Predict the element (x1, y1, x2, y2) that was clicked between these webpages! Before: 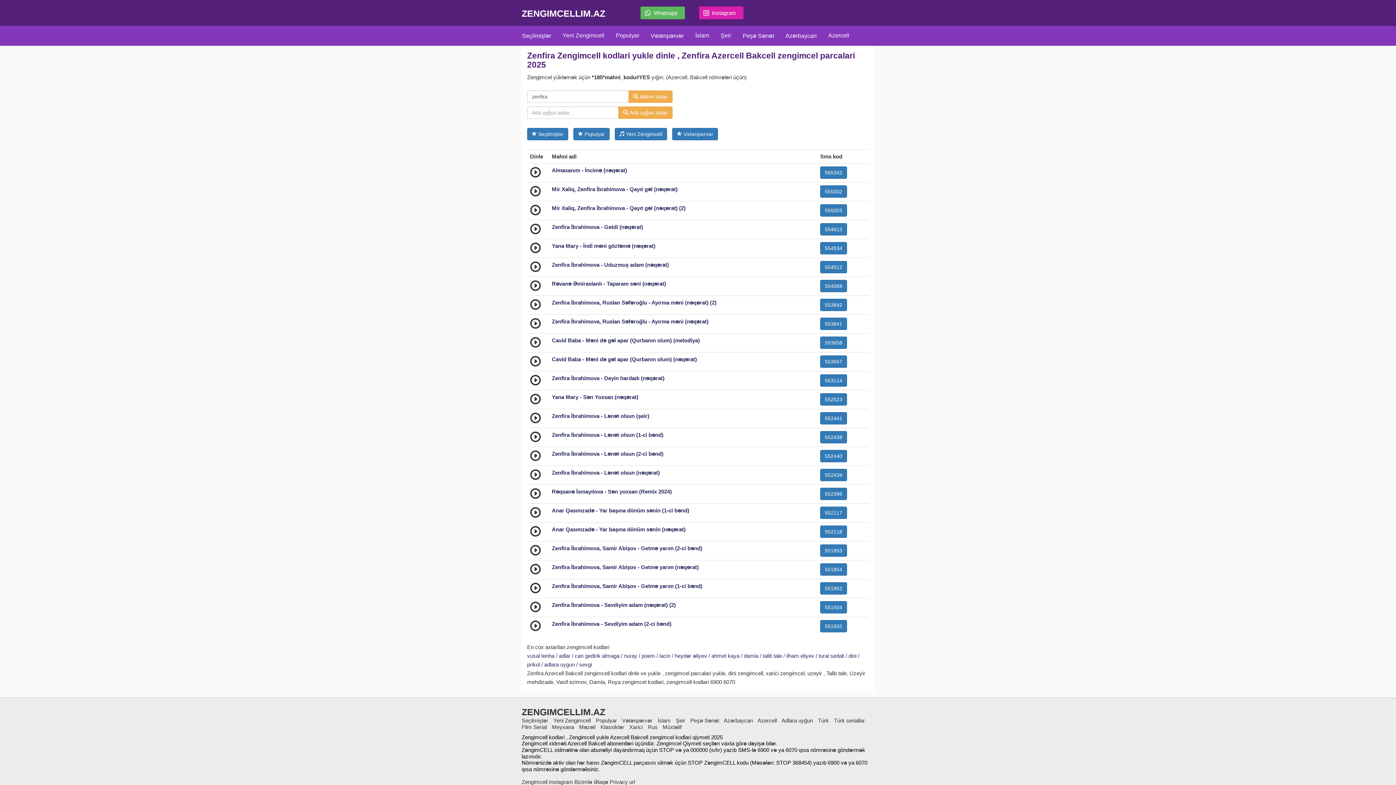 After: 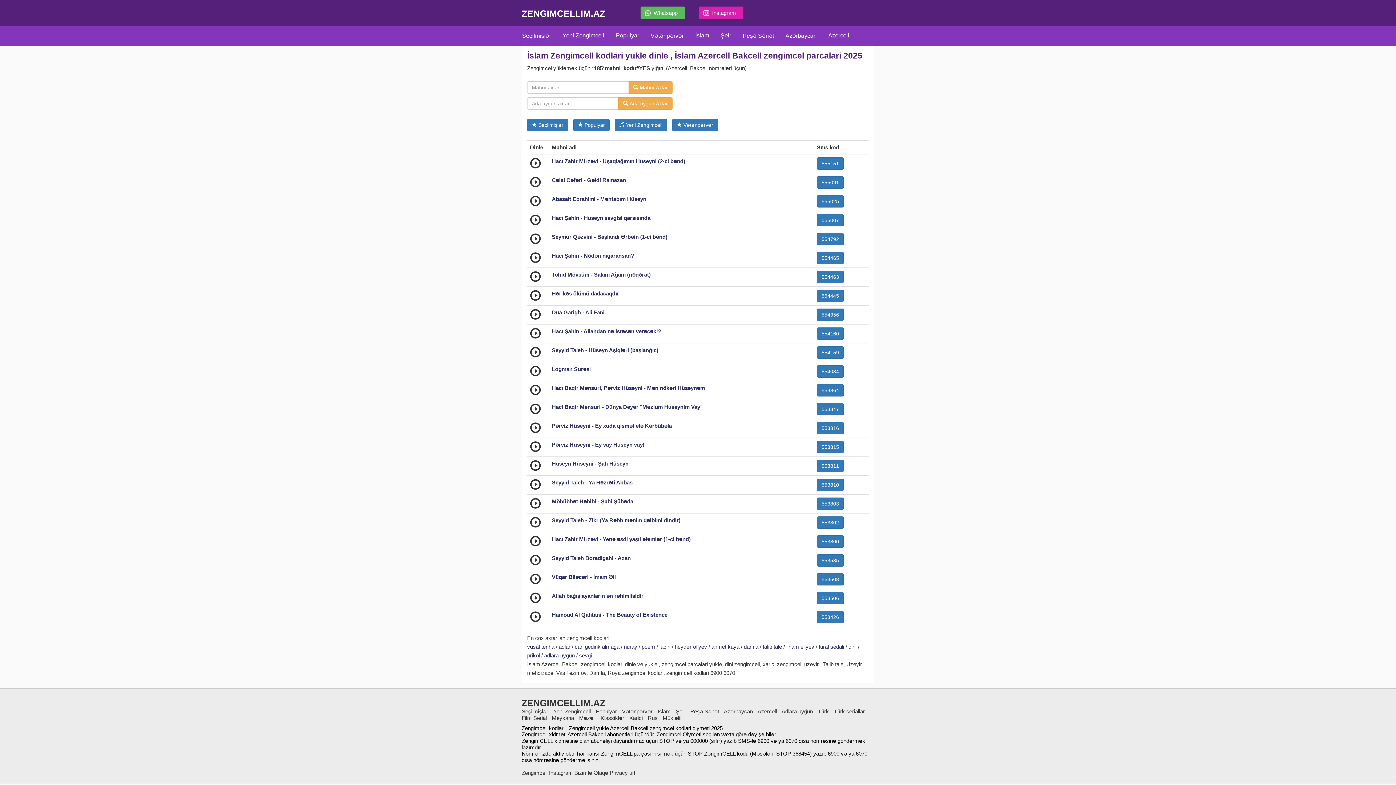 Action: label: İslam bbox: (657, 717, 670, 724)